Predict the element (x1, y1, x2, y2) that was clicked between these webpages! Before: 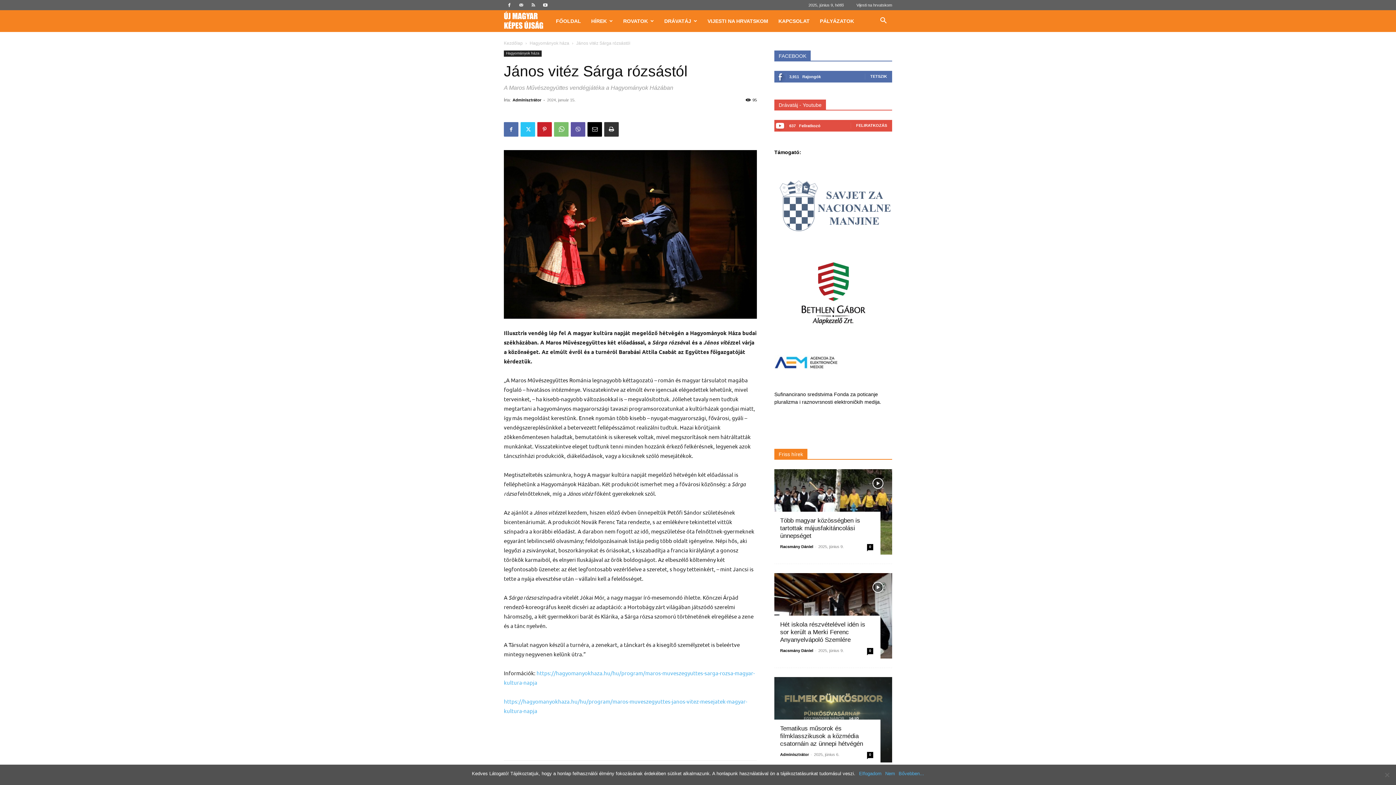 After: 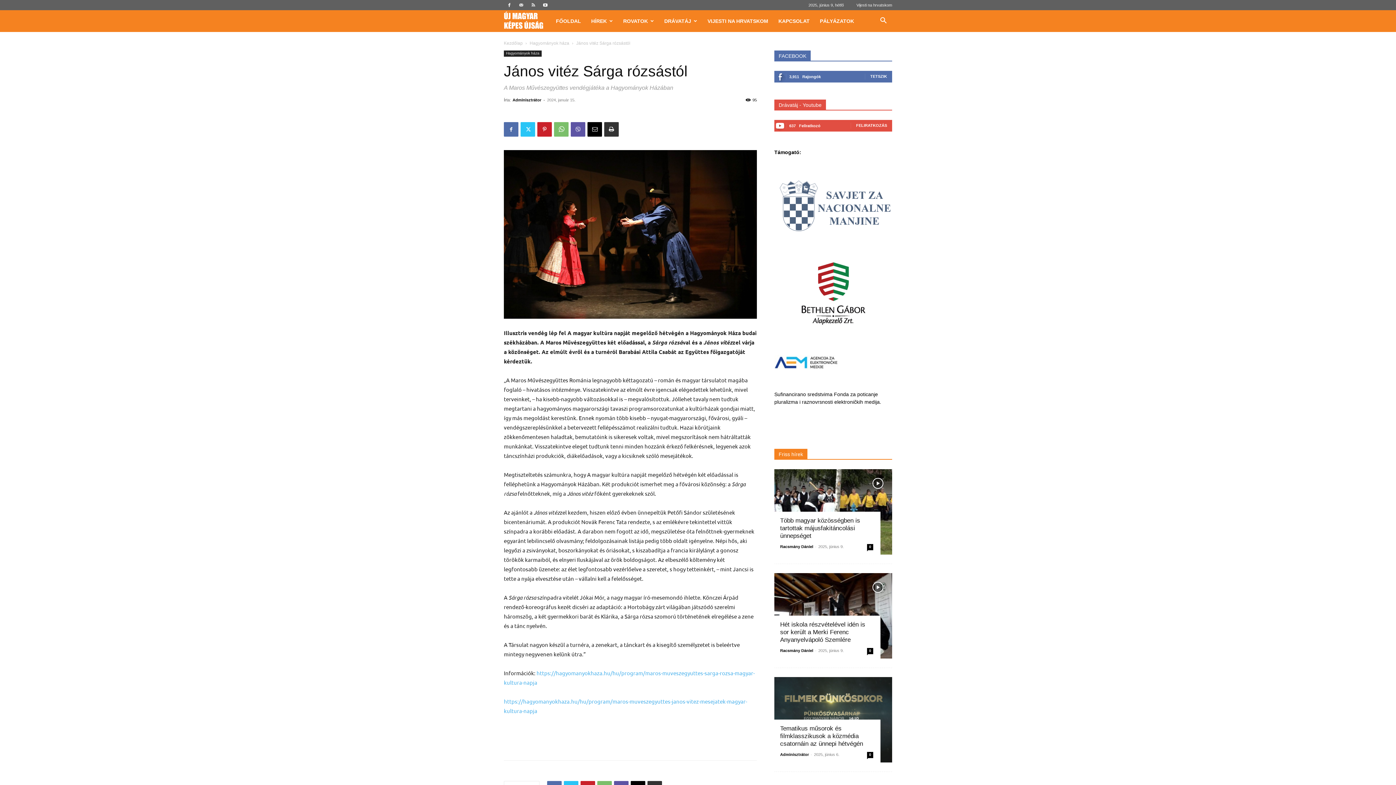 Action: label: Elfogadom bbox: (859, 770, 881, 777)